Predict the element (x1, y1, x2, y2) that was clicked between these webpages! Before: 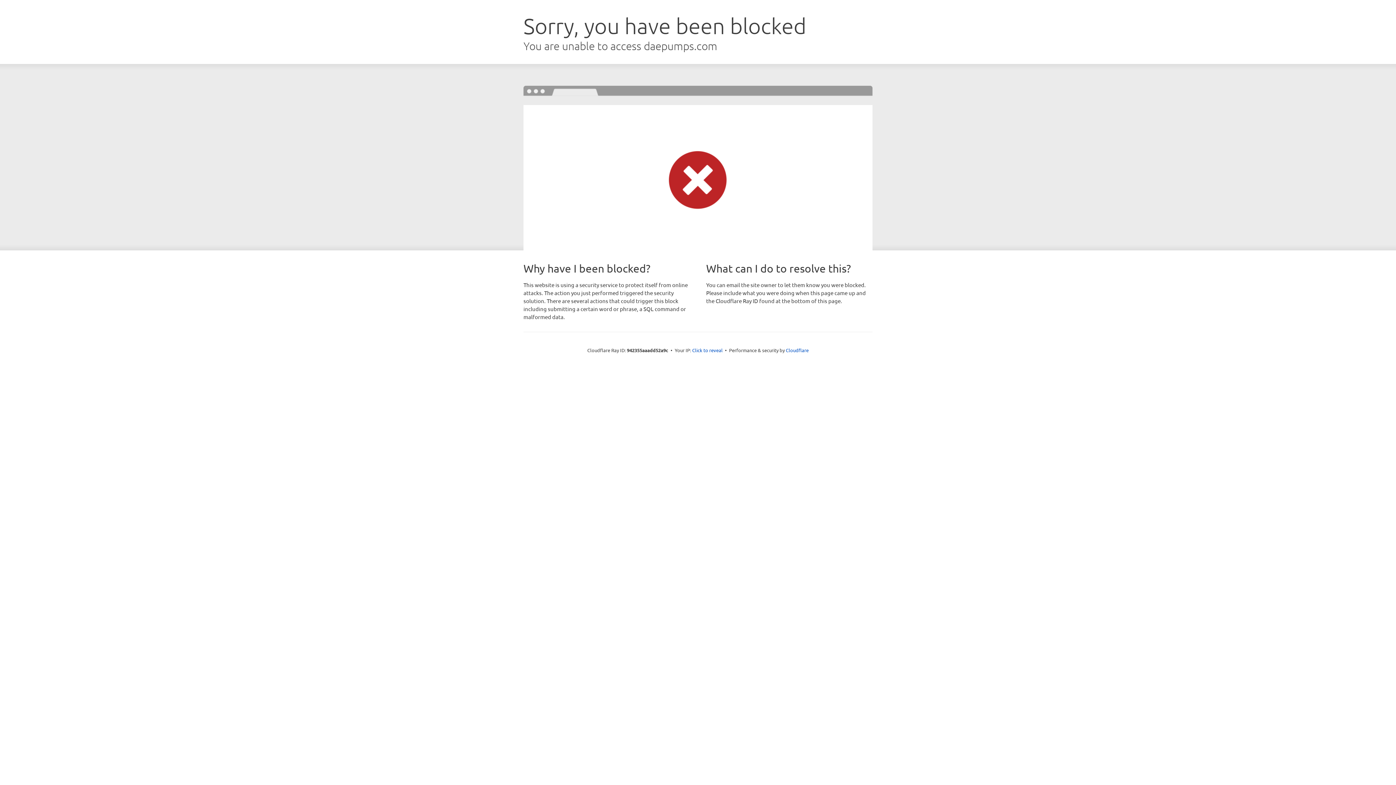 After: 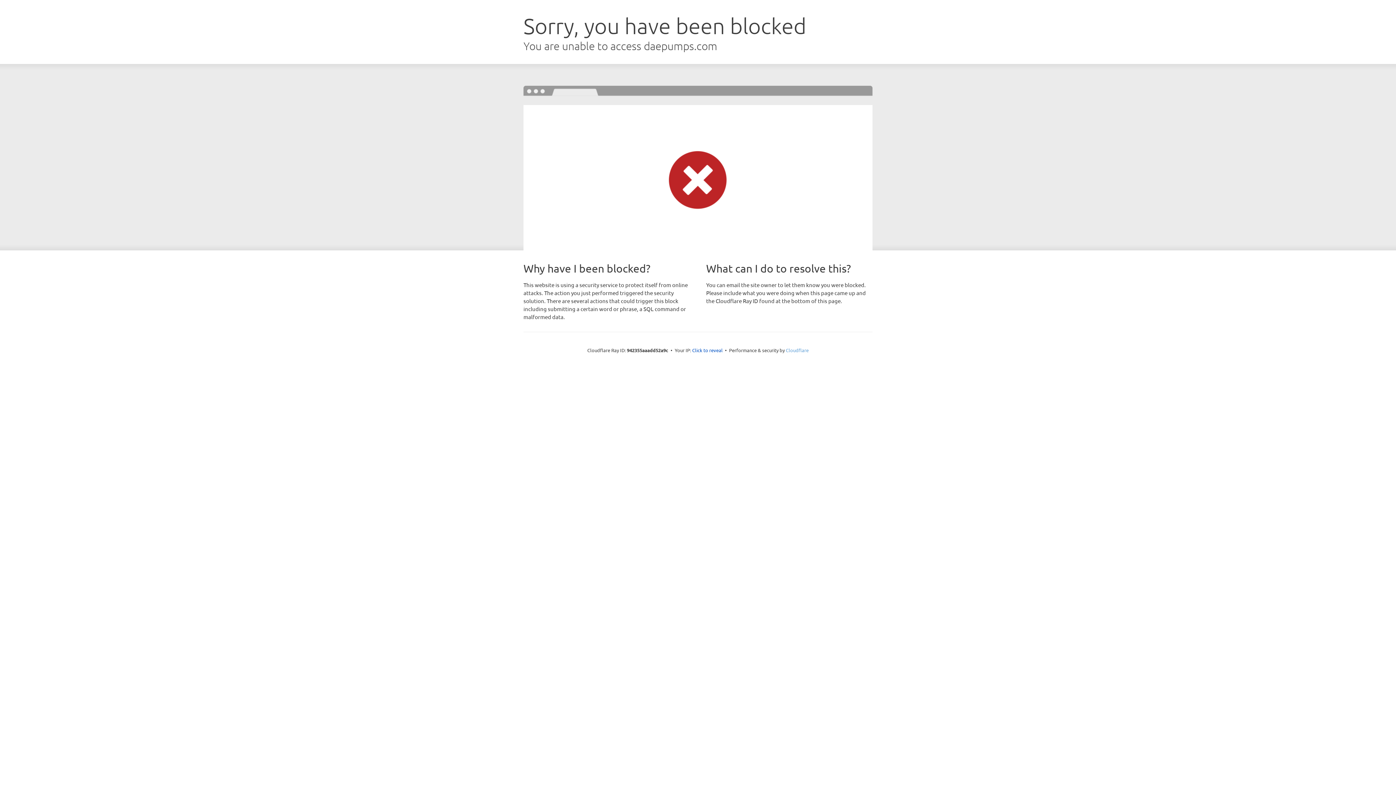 Action: label: Cloudflare bbox: (786, 347, 808, 353)